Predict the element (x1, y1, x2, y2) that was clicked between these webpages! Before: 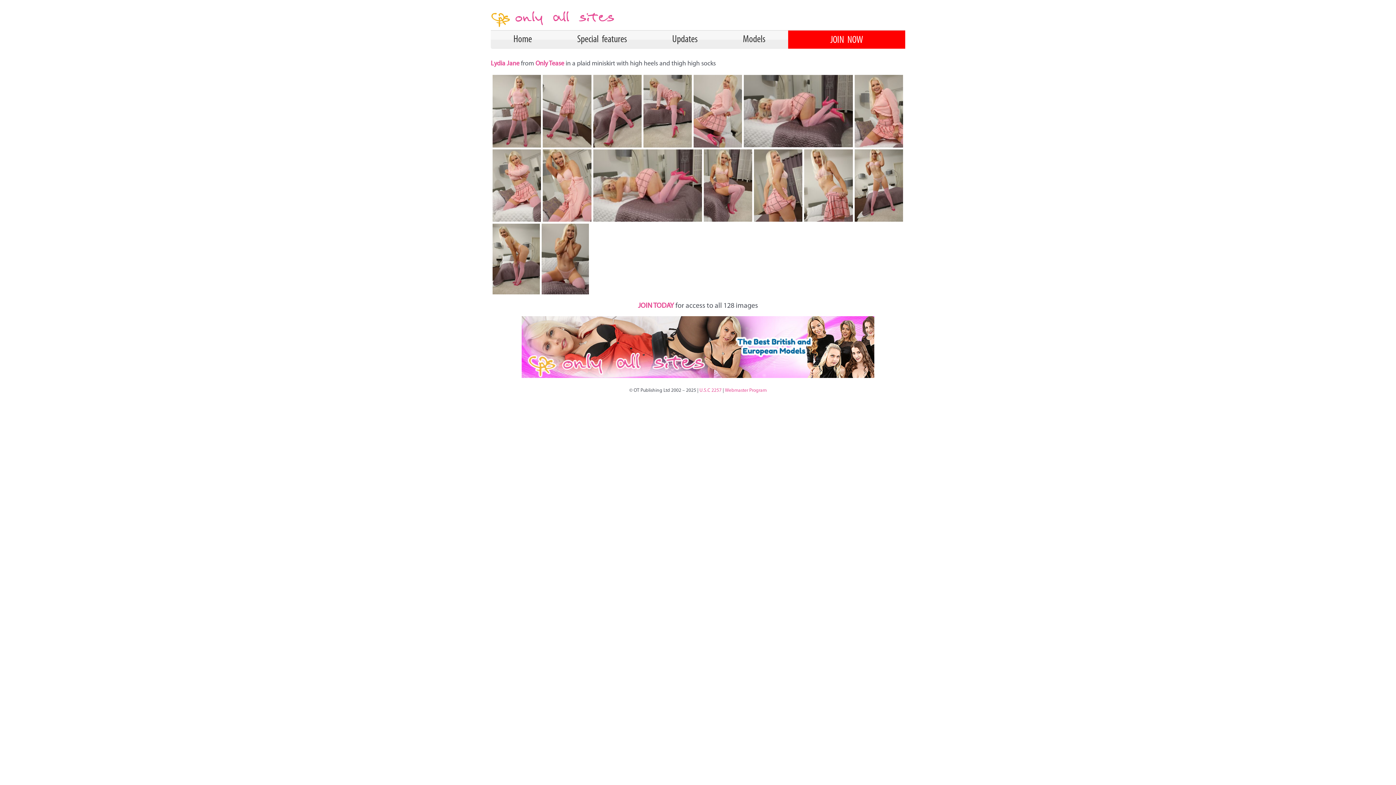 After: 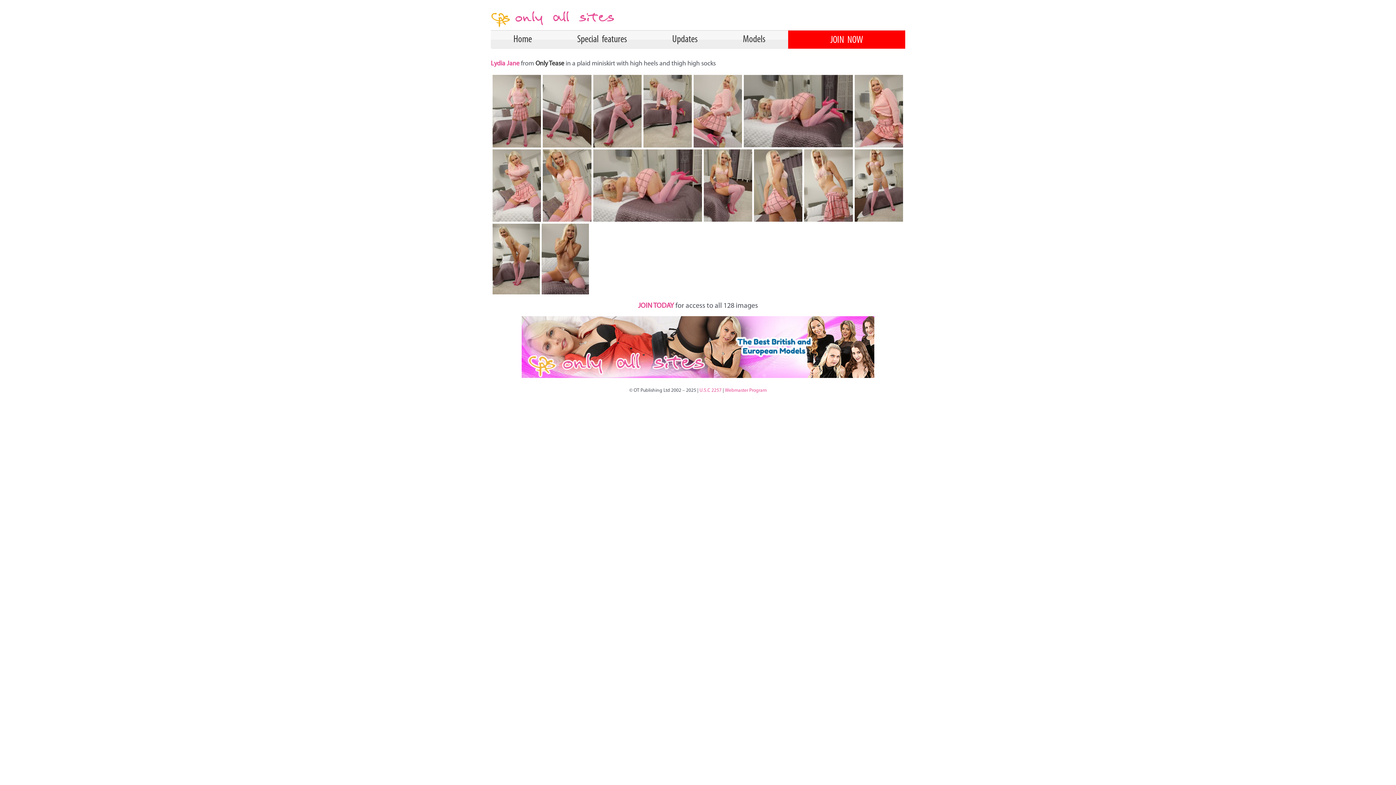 Action: bbox: (535, 60, 564, 67) label: Only Tease